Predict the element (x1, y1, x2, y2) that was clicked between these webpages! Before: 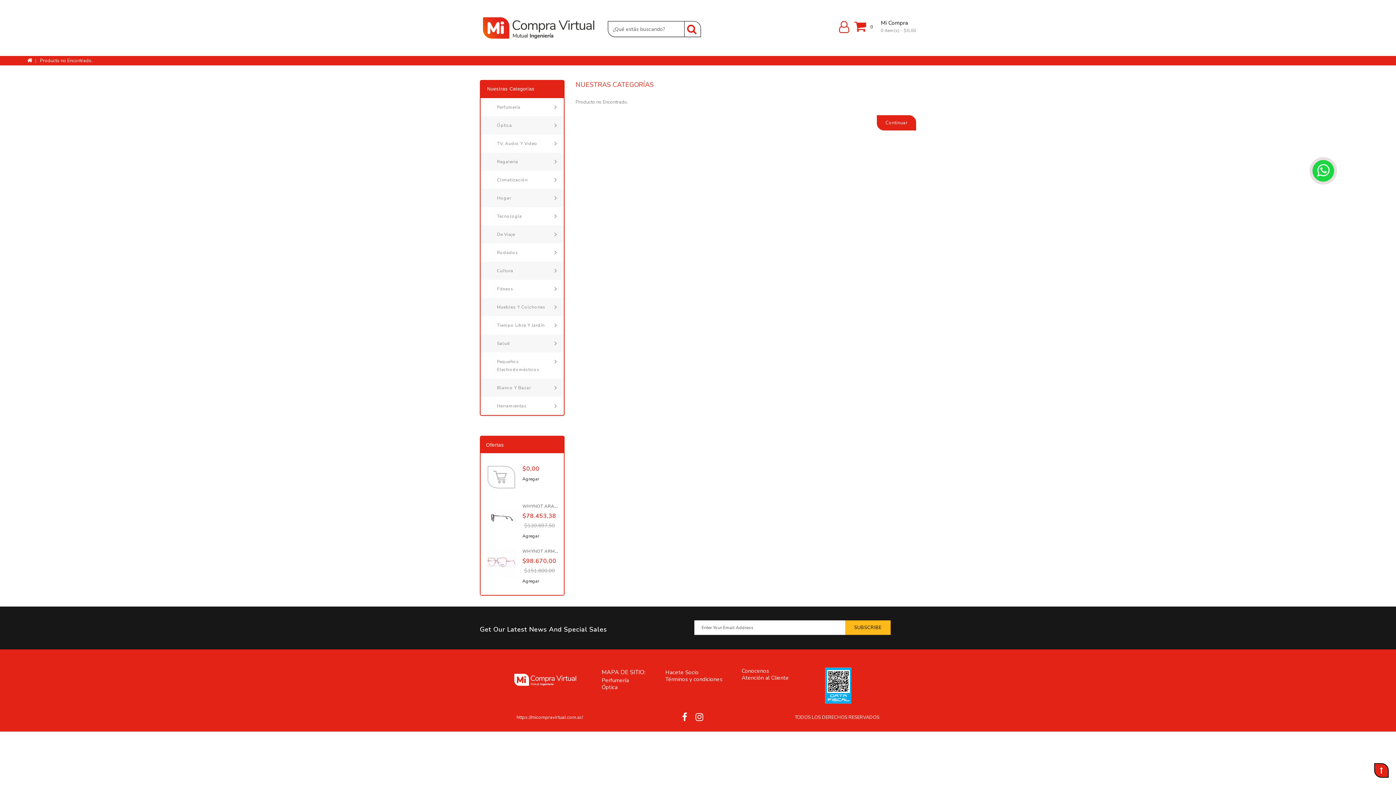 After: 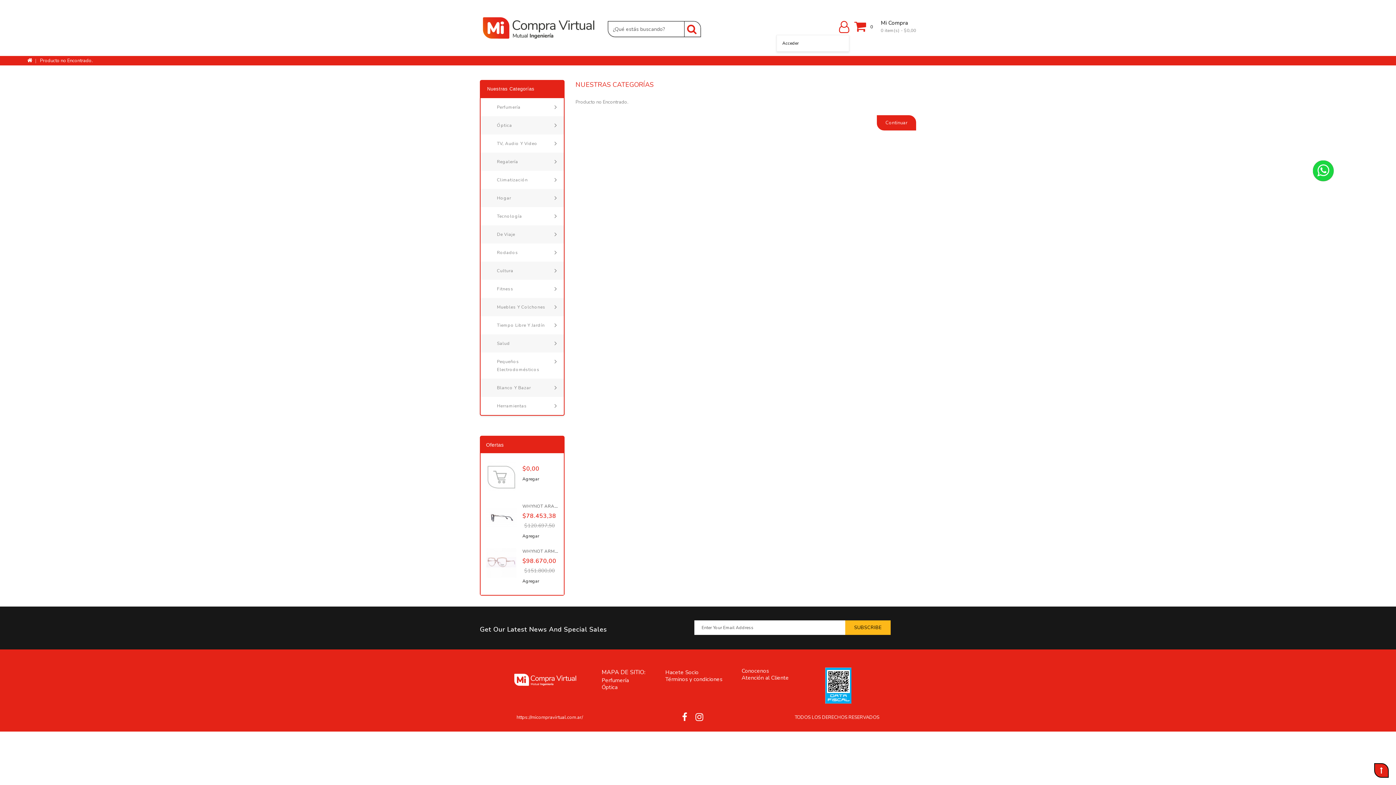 Action: bbox: (836, 18, 849, 31) label: Cuenta